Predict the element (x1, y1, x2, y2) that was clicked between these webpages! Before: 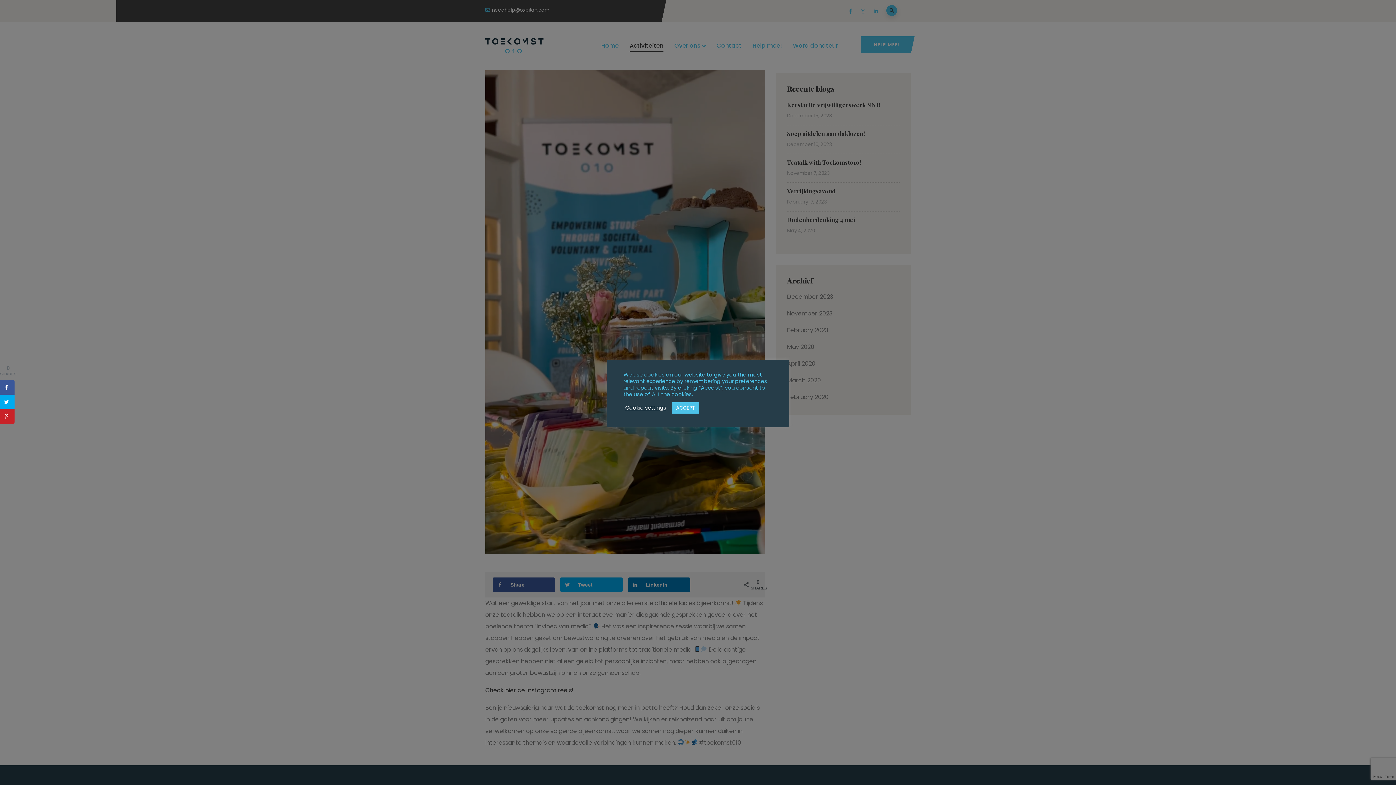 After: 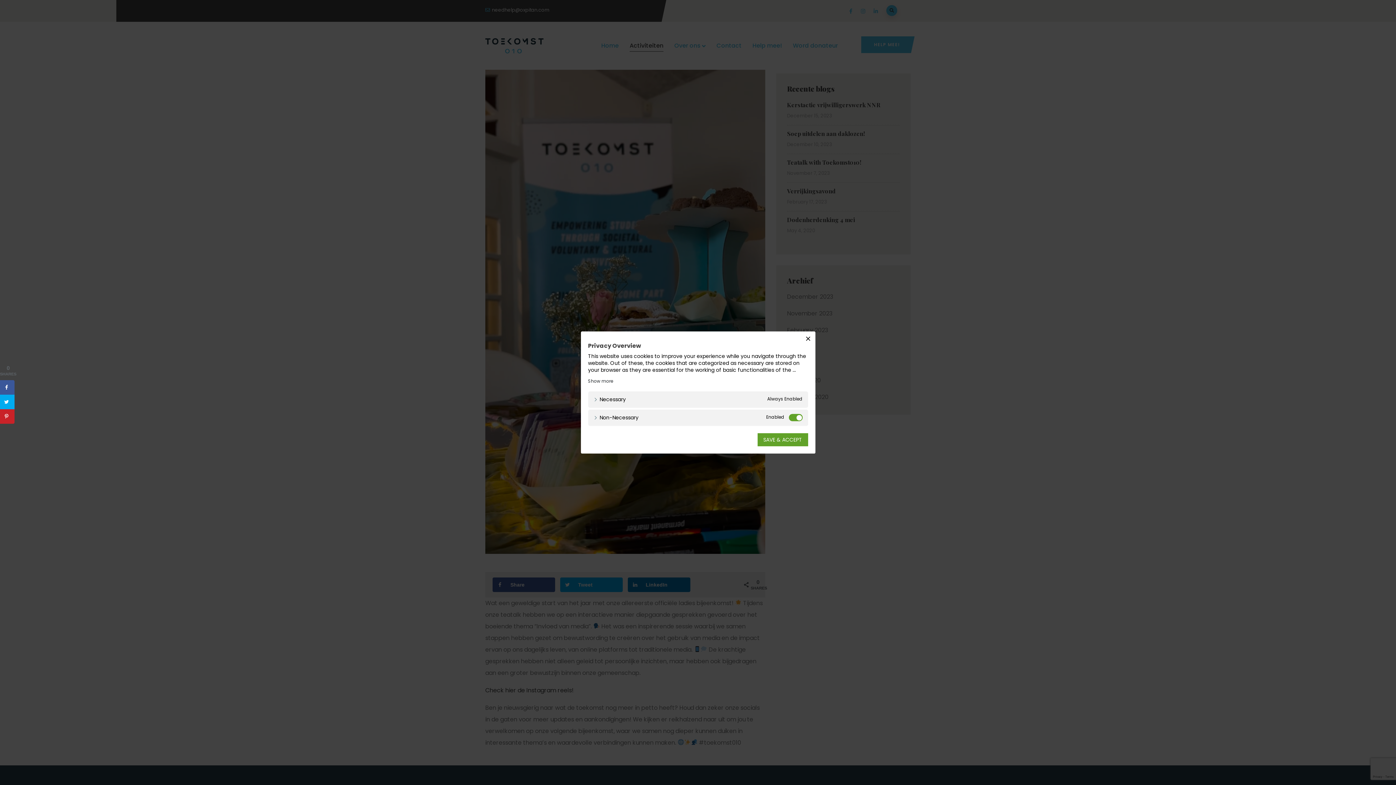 Action: label: Cookie settings bbox: (625, 404, 666, 411)